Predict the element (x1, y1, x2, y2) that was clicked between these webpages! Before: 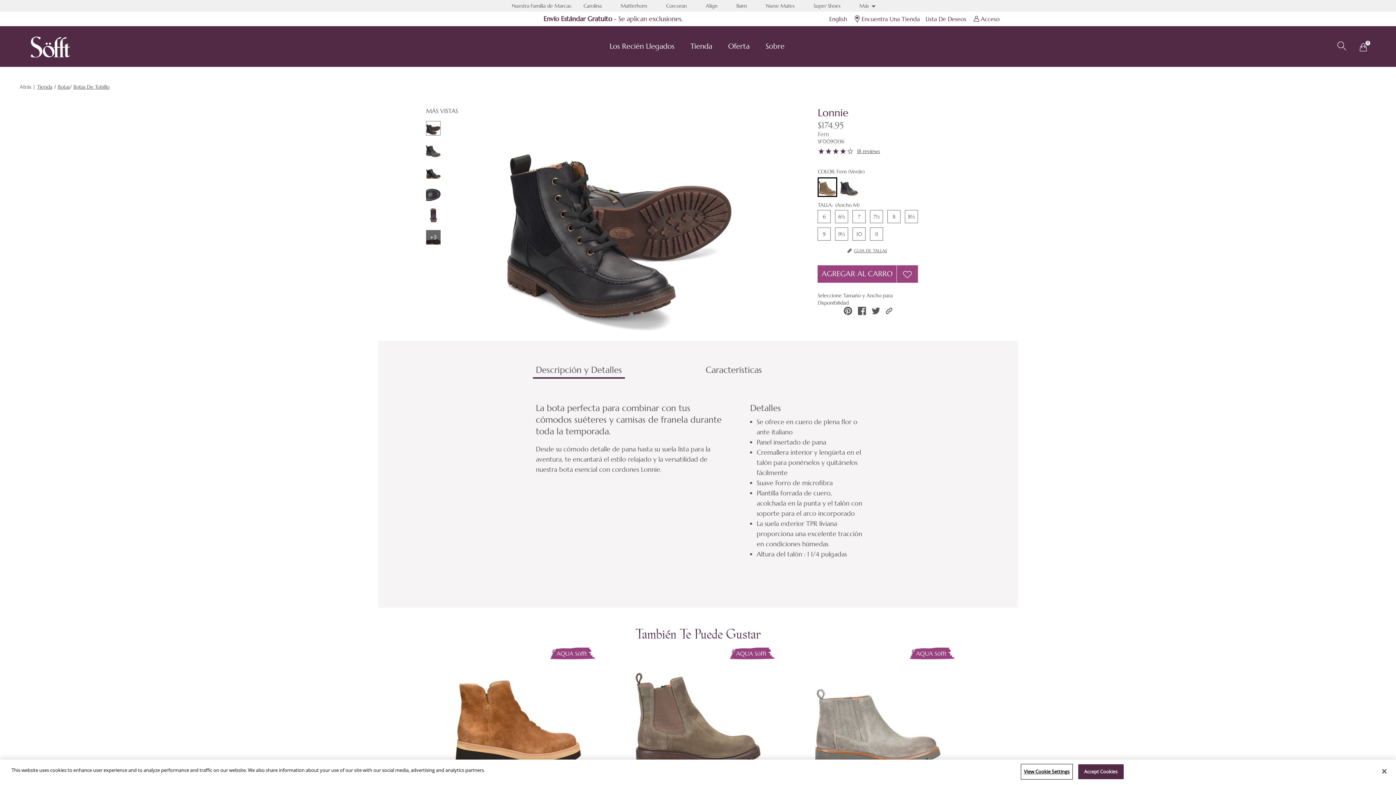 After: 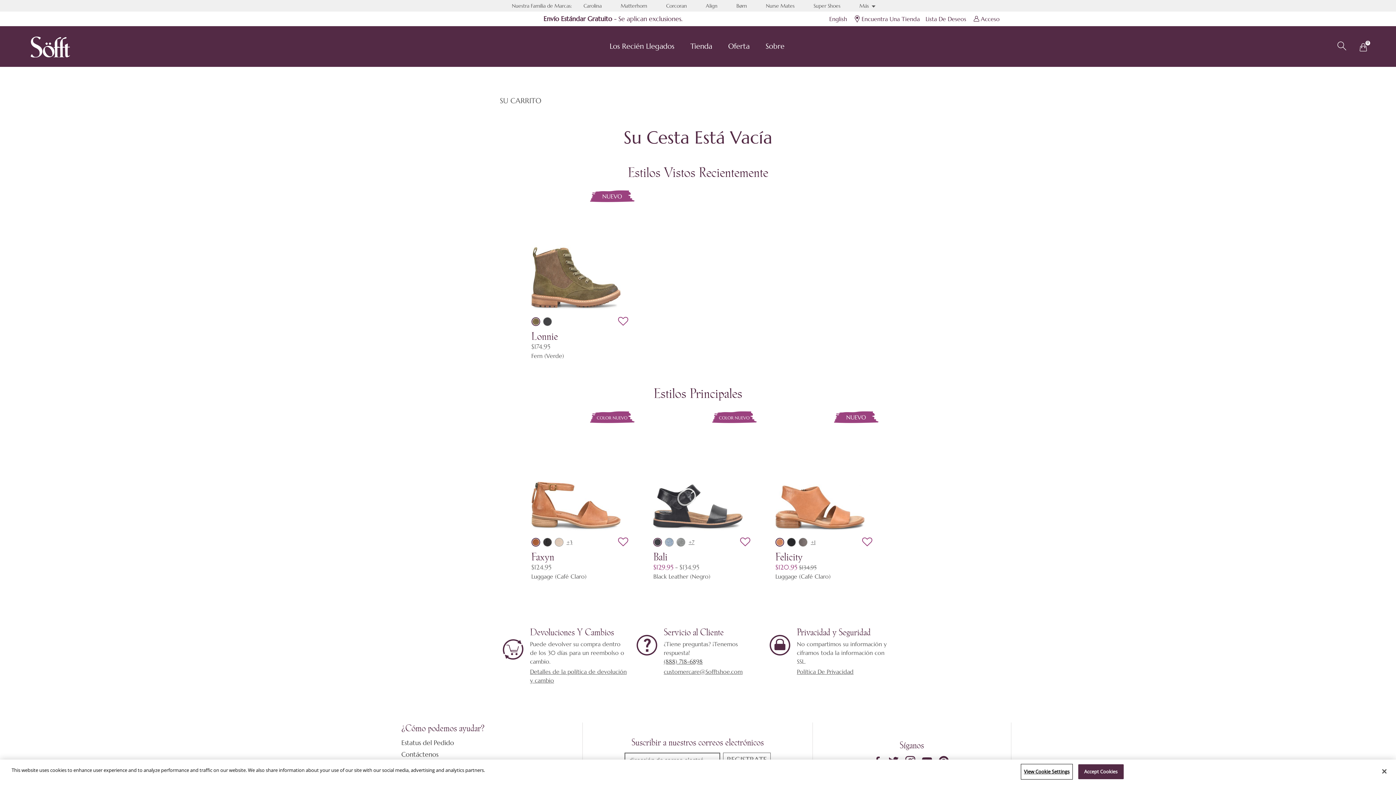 Action: bbox: (1359, 41, 1374, 53) label: Carrito 0 Artículos